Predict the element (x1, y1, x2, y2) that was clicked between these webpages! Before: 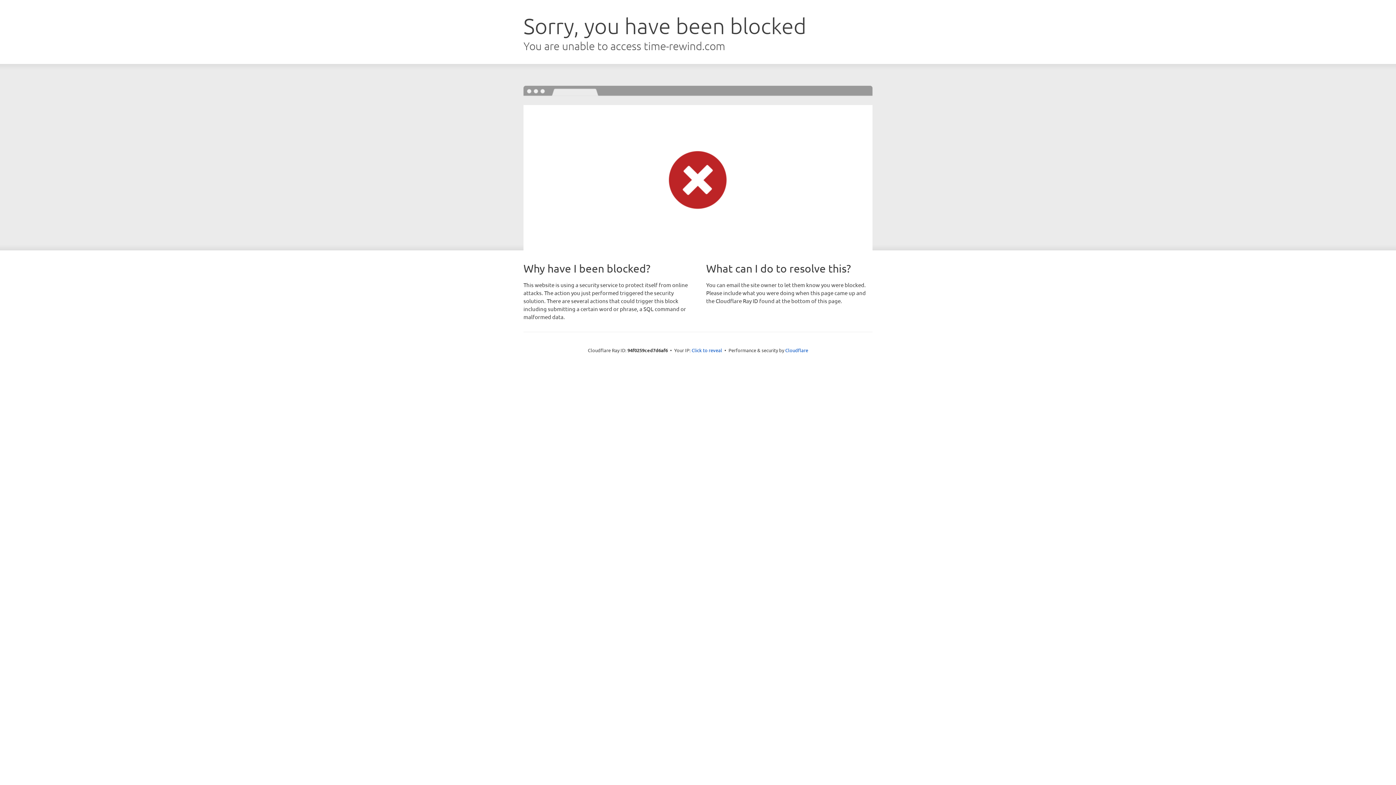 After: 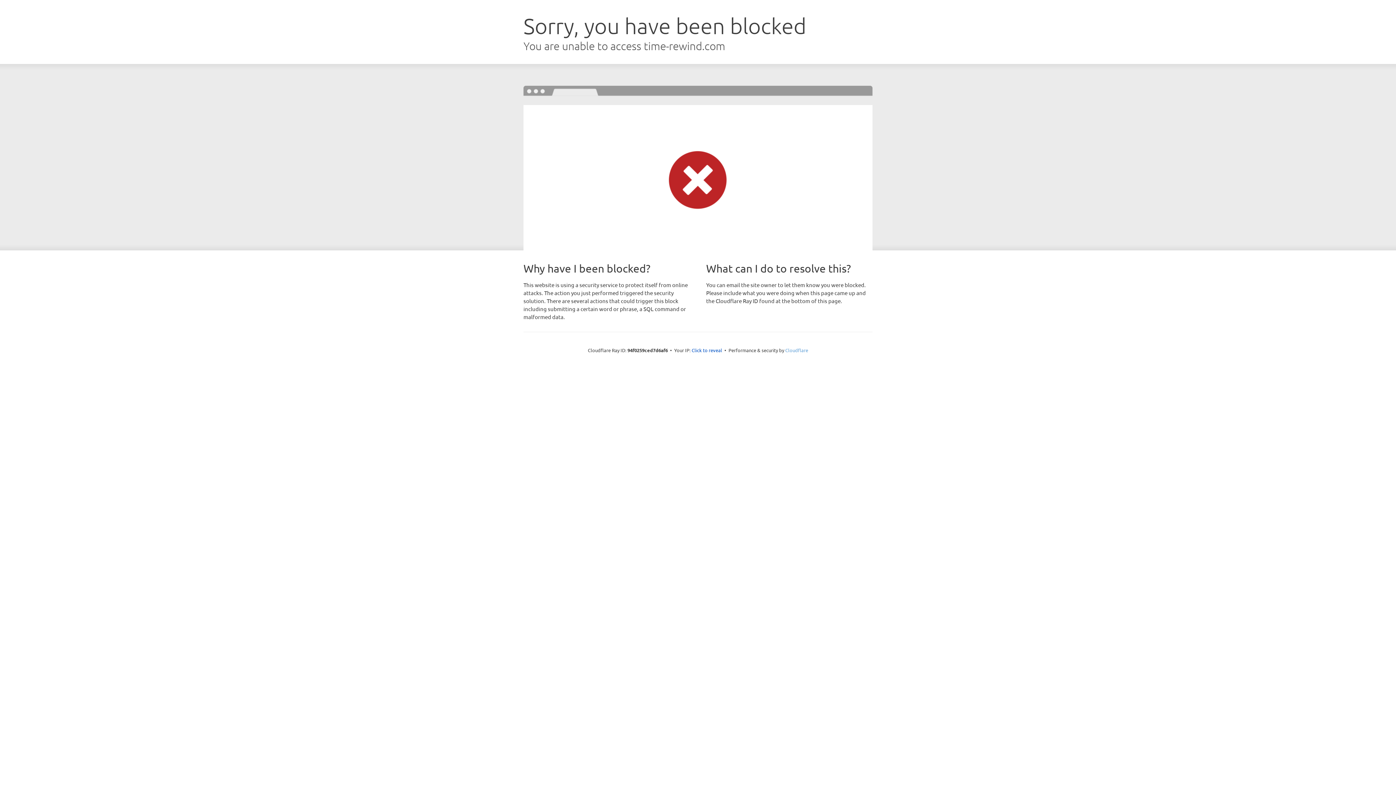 Action: bbox: (785, 347, 808, 353) label: Cloudflare